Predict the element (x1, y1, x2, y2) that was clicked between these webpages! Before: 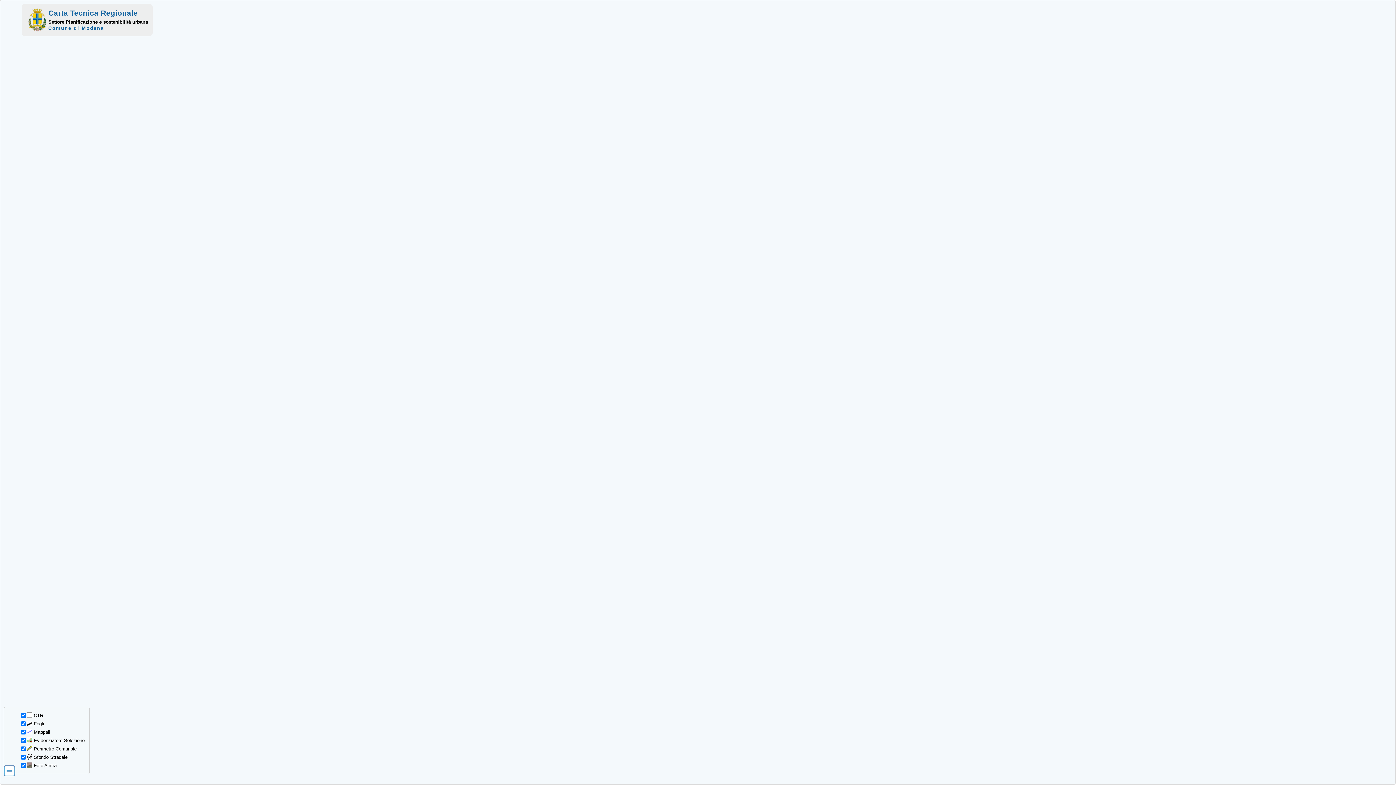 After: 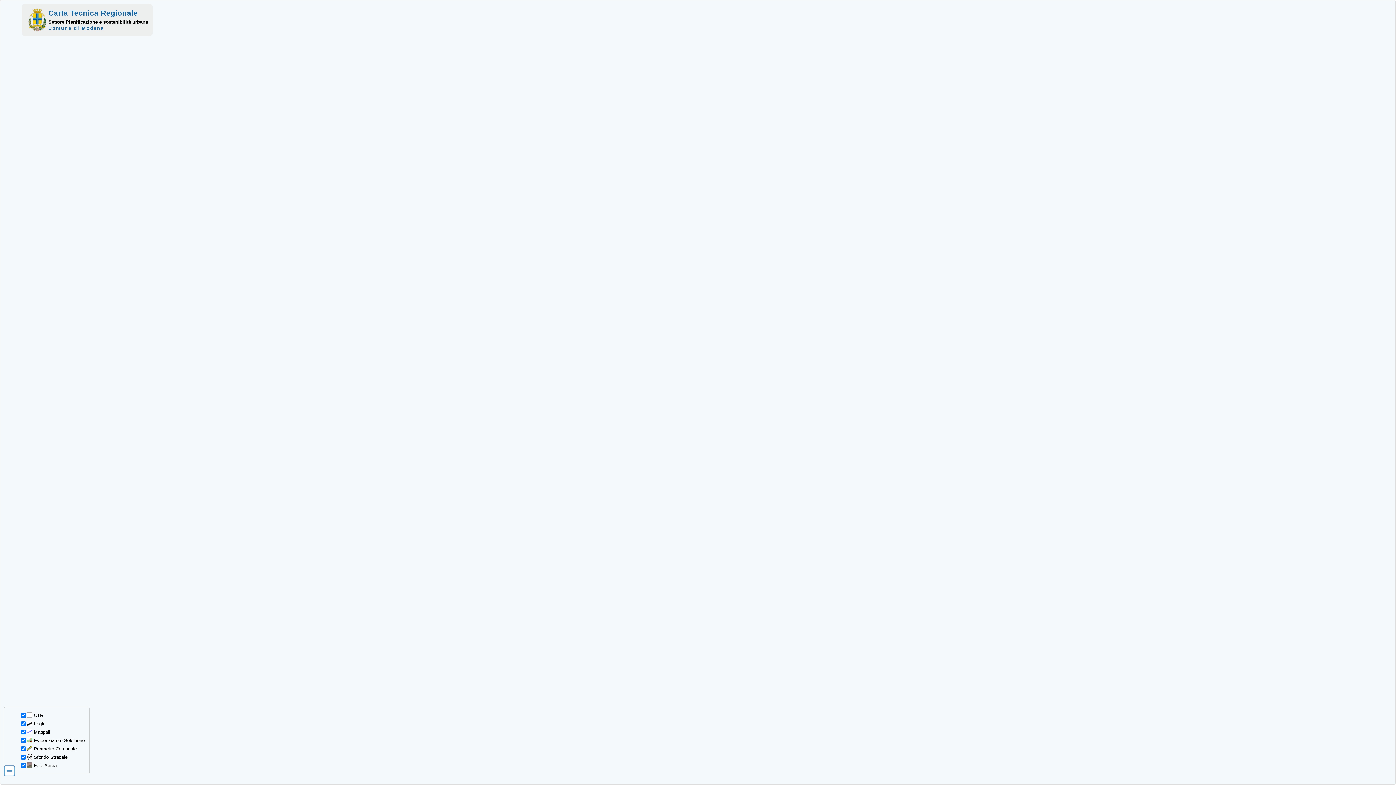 Action: label: Carta Tecnica Regionale bbox: (48, 8, 137, 17)